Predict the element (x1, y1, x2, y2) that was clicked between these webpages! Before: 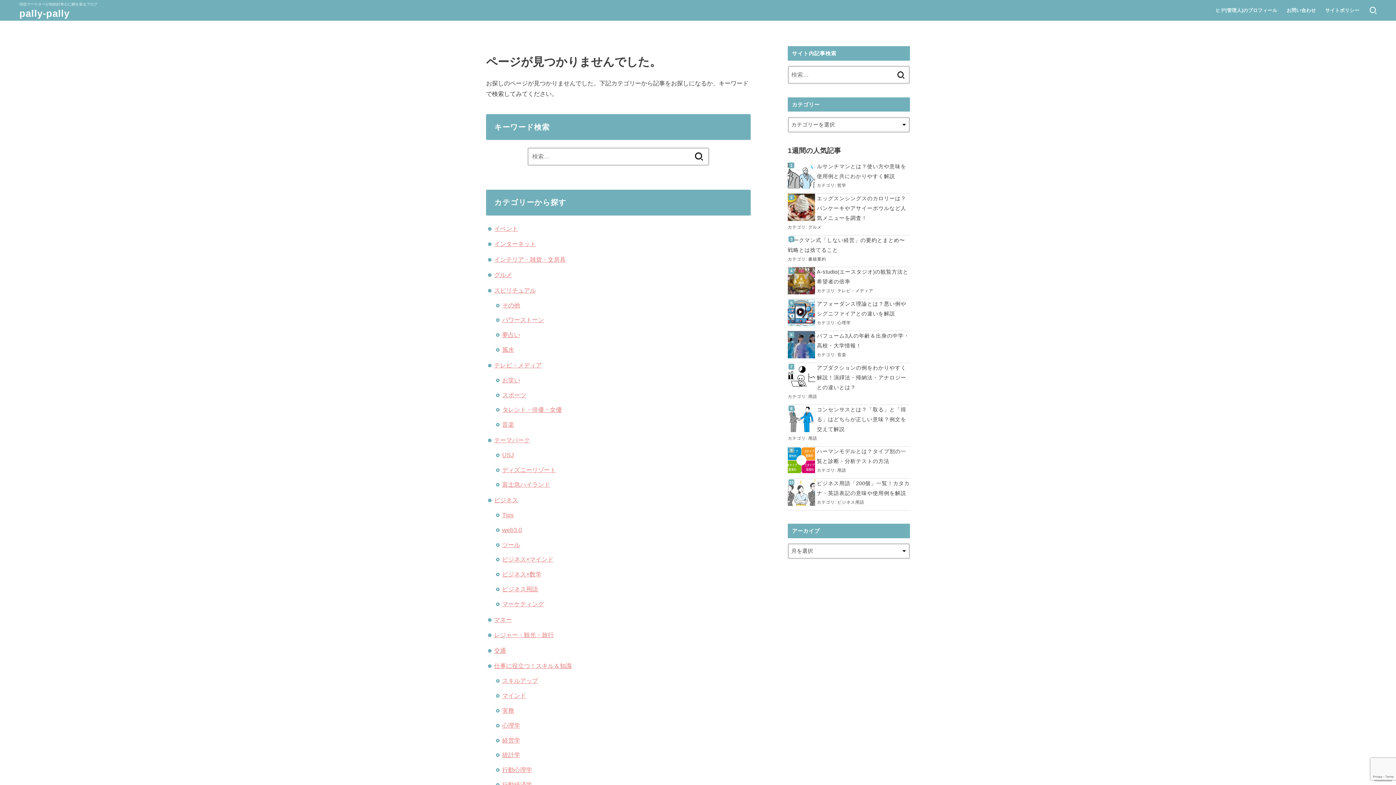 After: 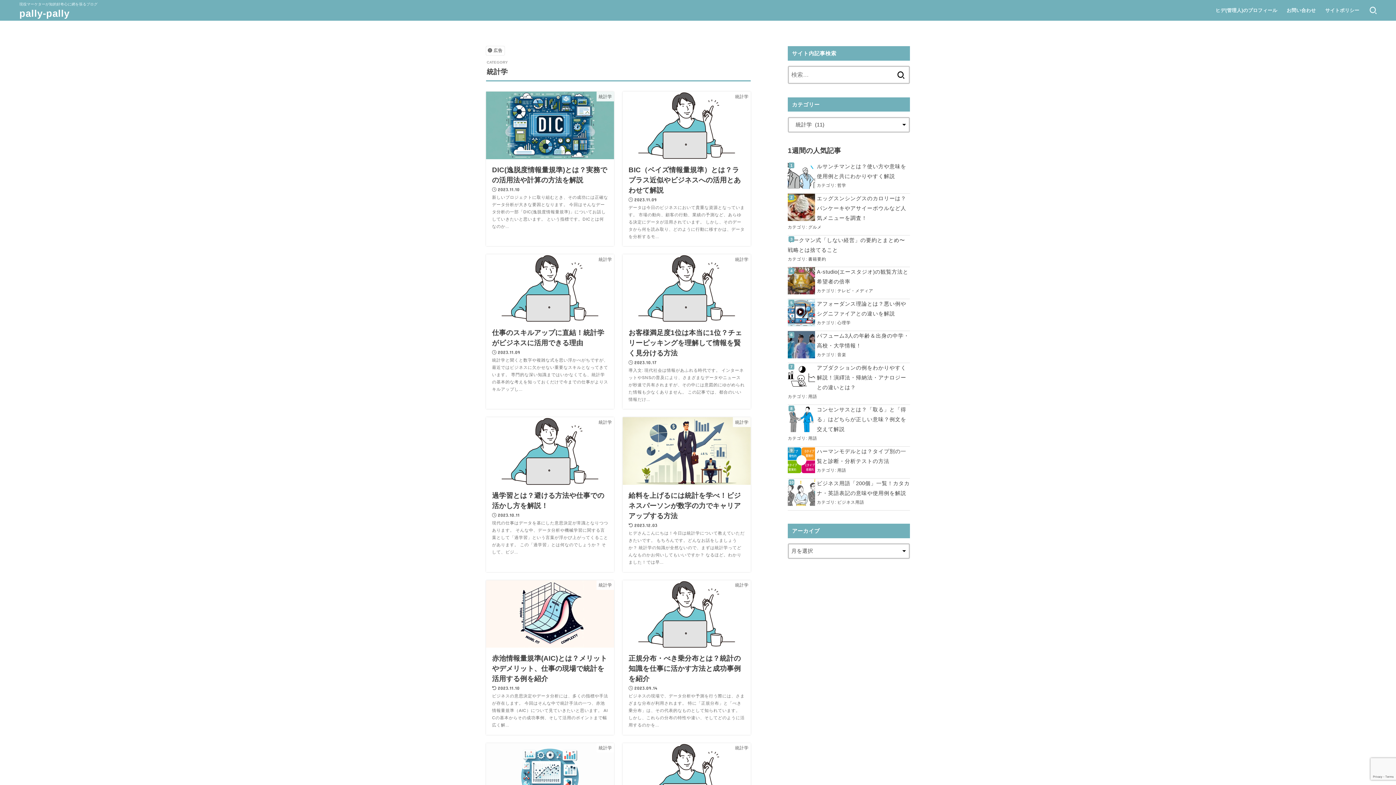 Action: bbox: (502, 752, 520, 758) label: 統計学